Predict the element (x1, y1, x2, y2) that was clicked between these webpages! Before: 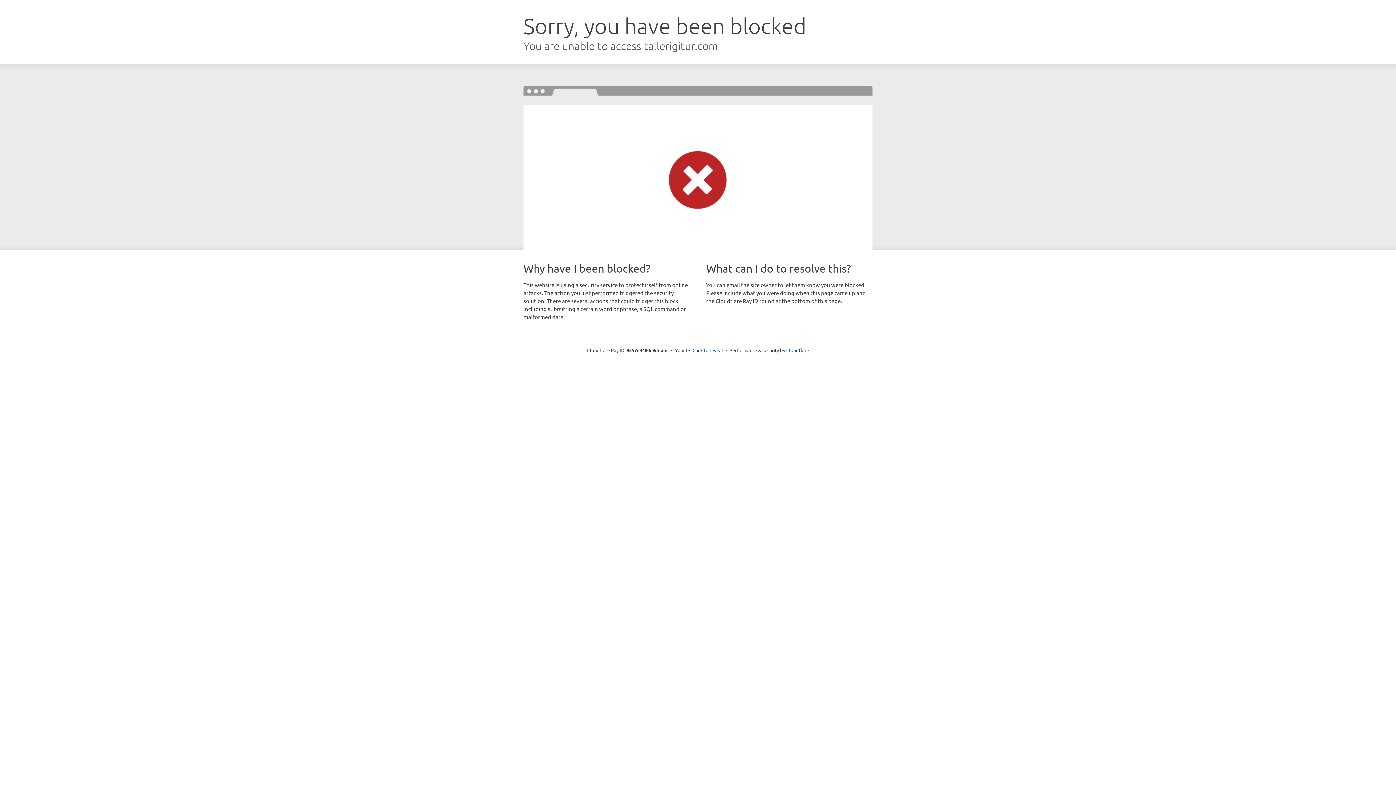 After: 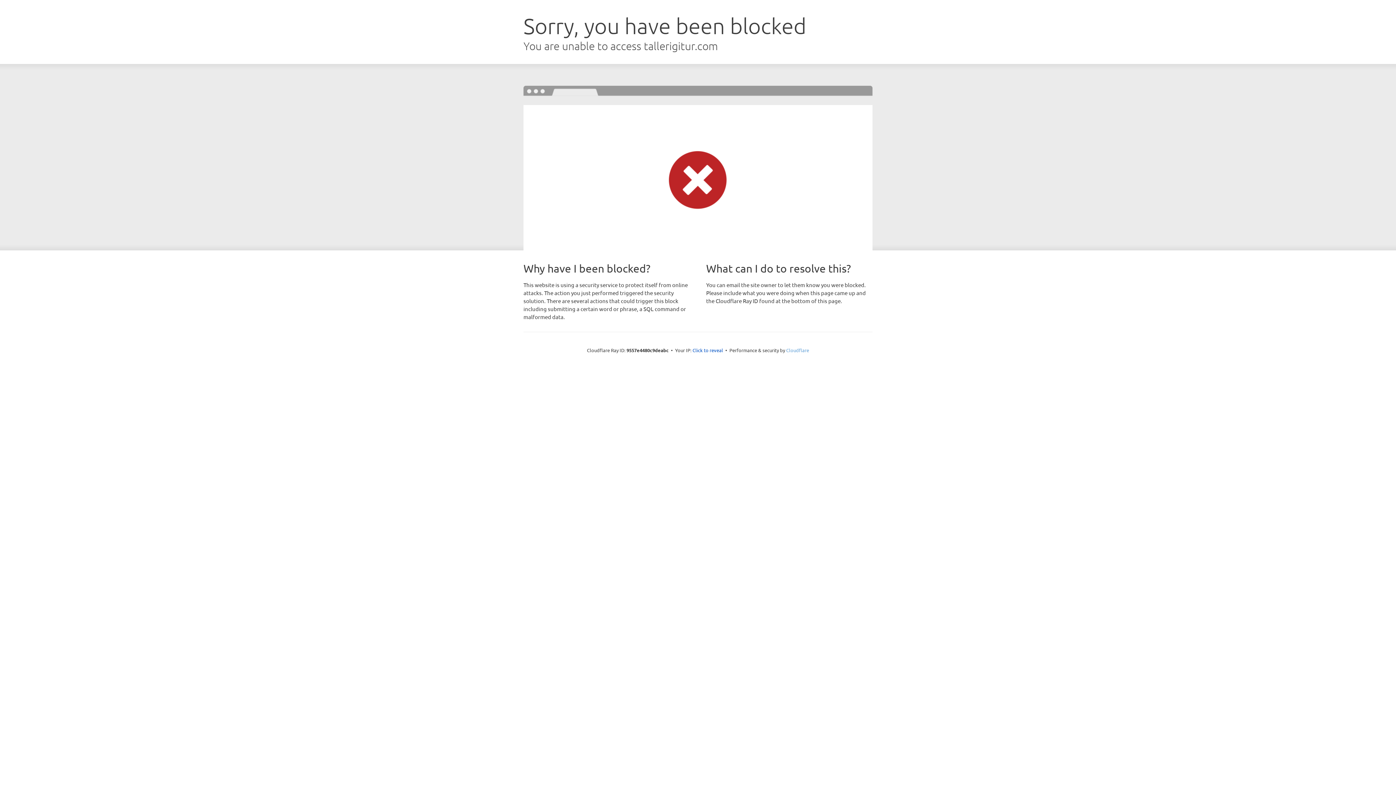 Action: bbox: (786, 347, 809, 353) label: Cloudflare